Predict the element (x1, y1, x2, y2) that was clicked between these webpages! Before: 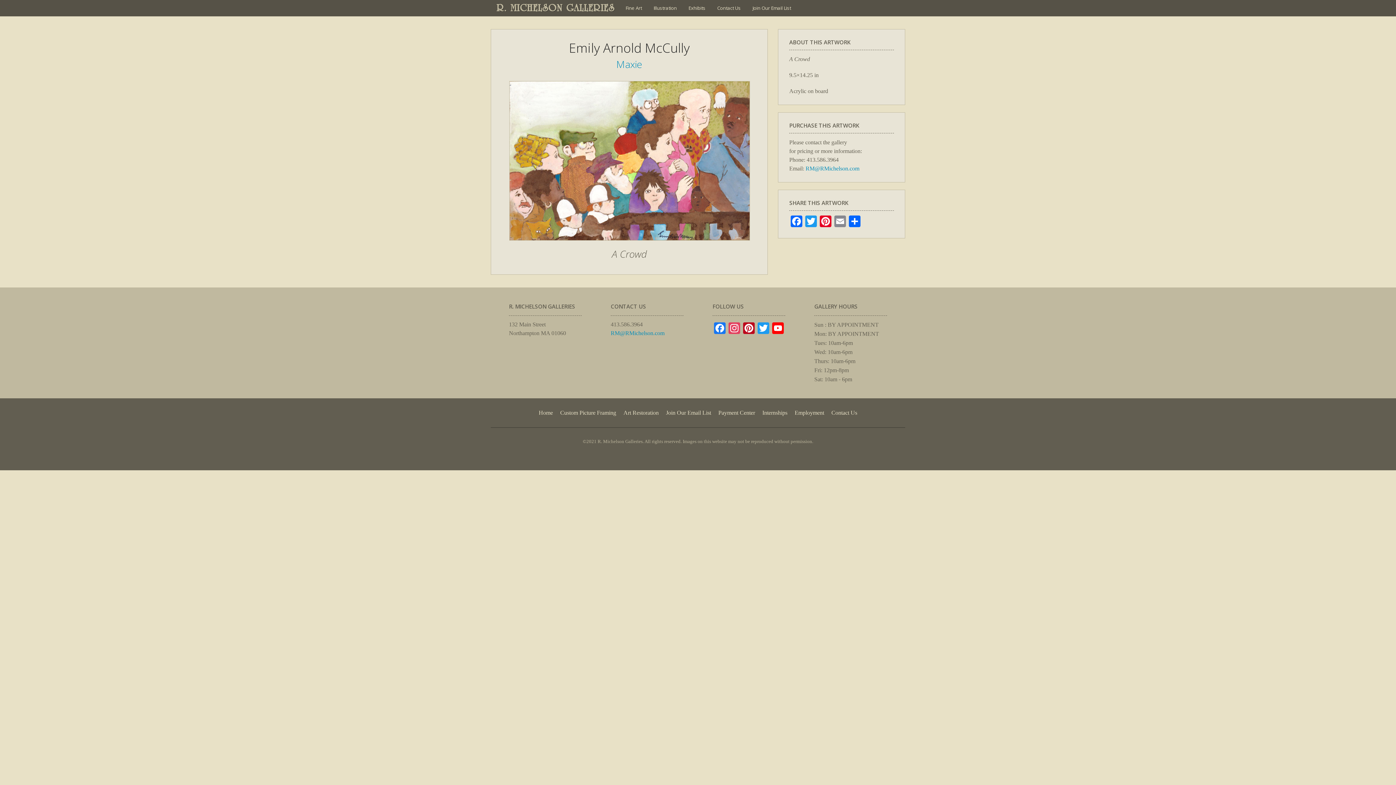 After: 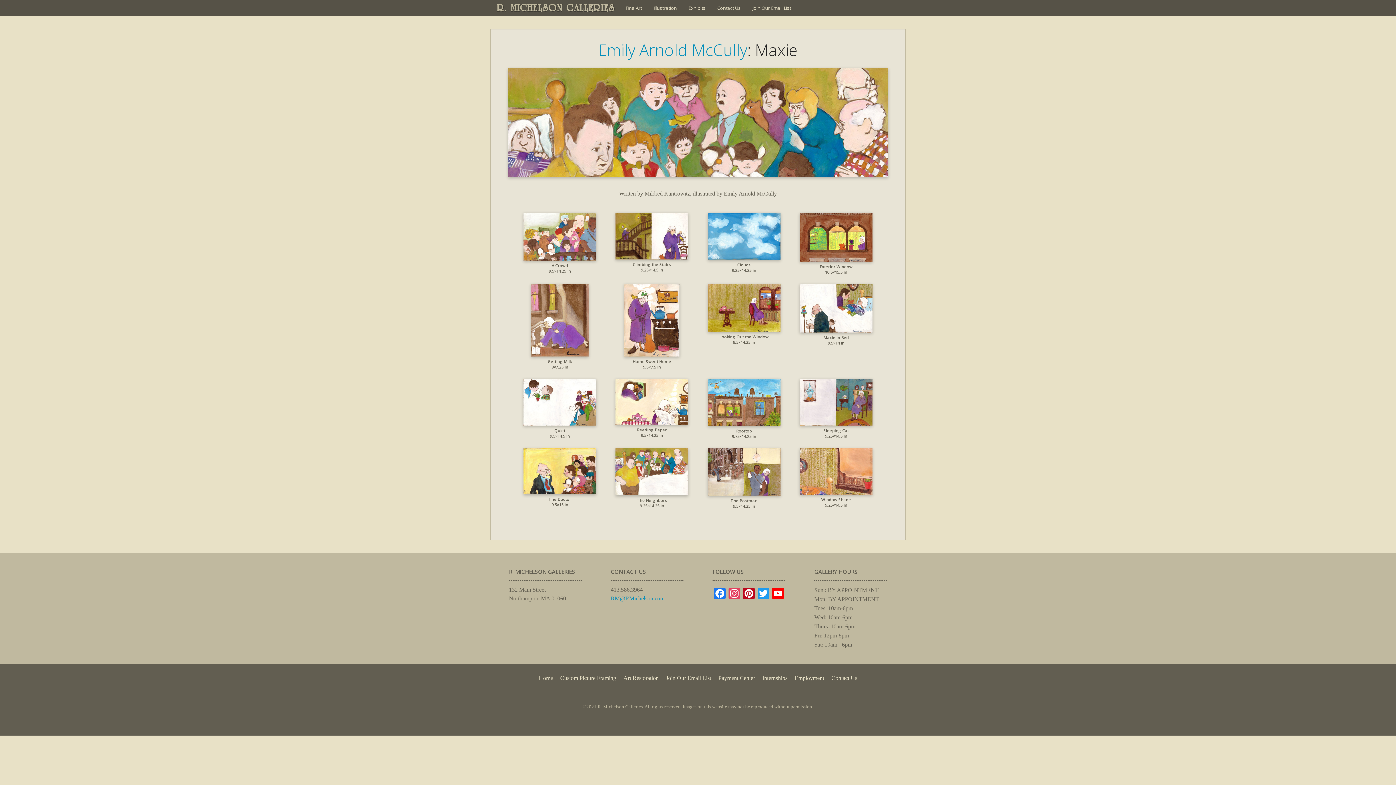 Action: bbox: (616, 57, 642, 70) label: Maxie